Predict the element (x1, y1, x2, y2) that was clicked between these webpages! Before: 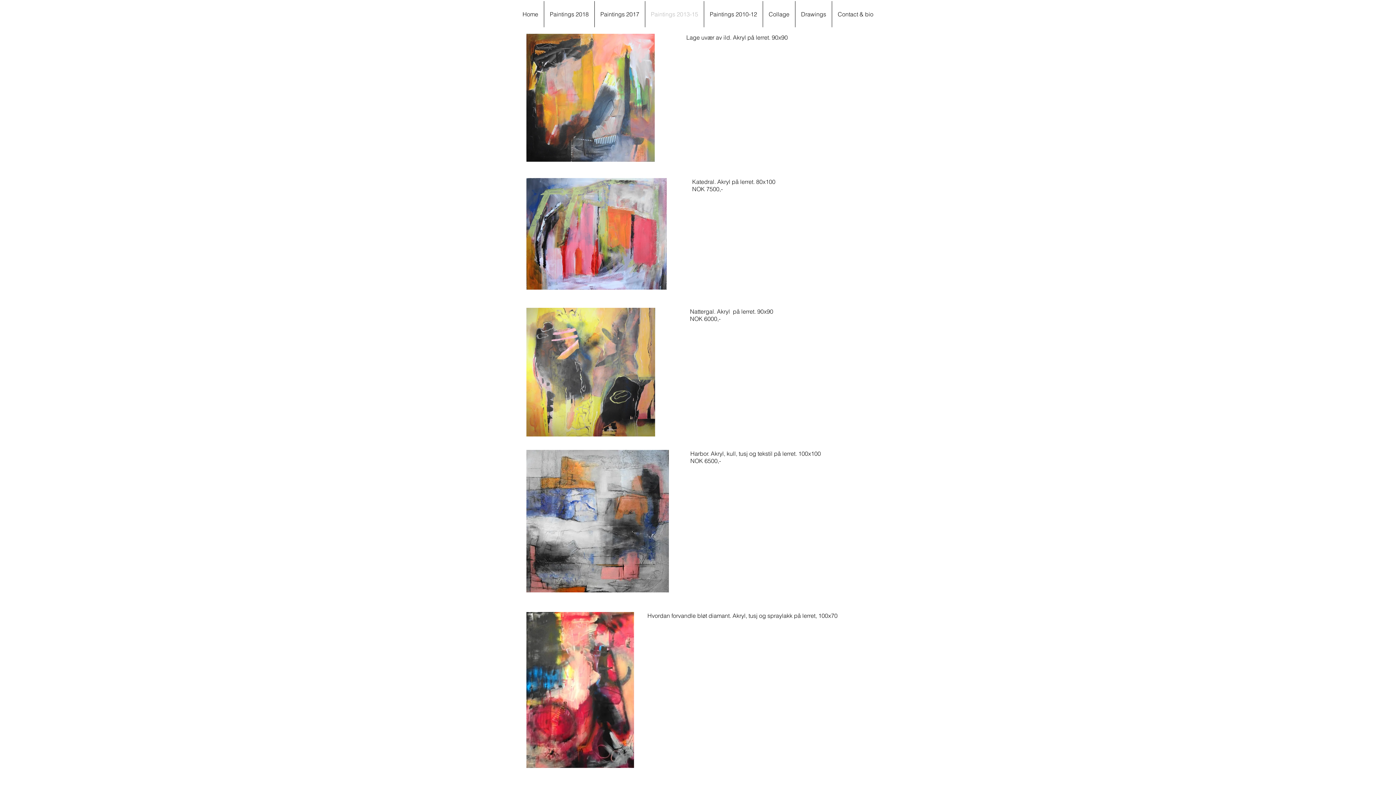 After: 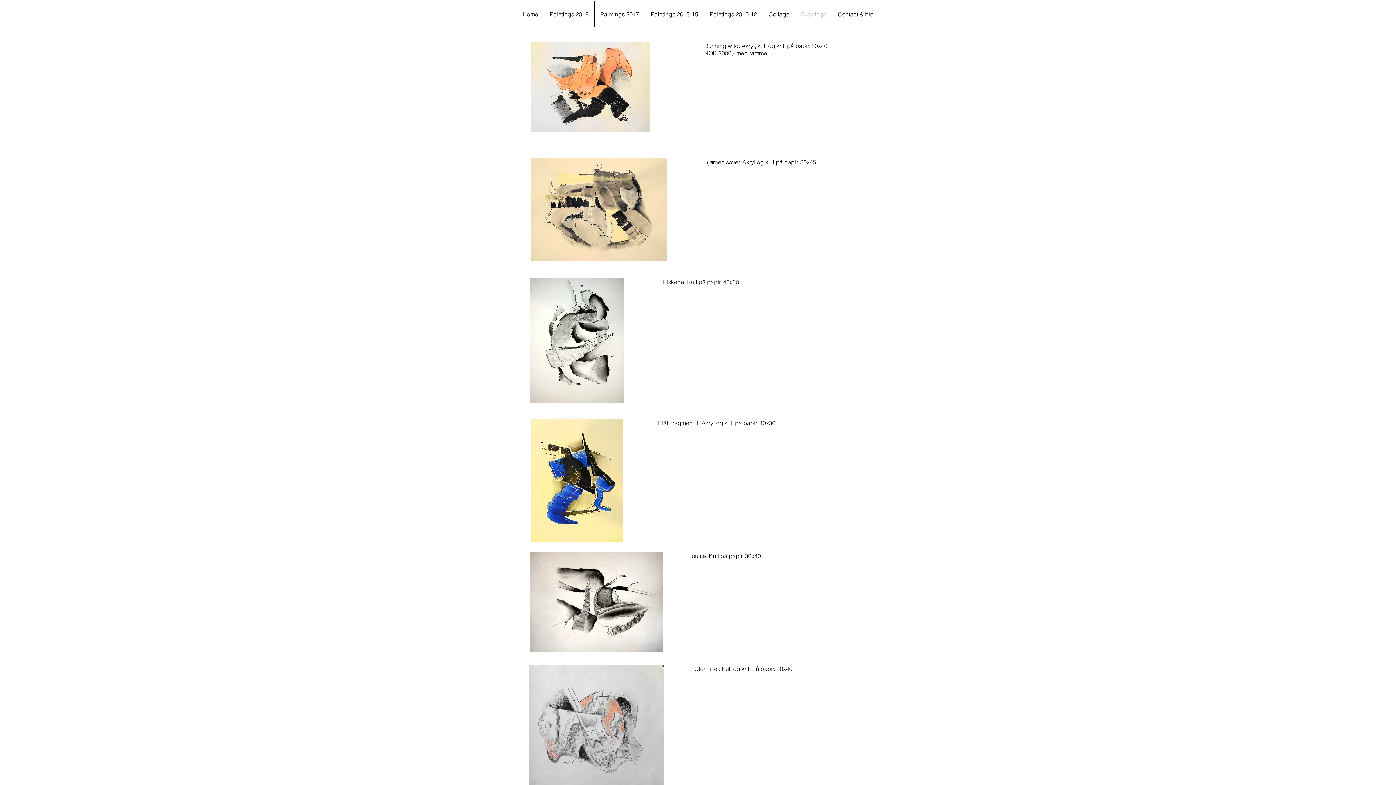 Action: label: Drawings bbox: (795, 1, 832, 27)